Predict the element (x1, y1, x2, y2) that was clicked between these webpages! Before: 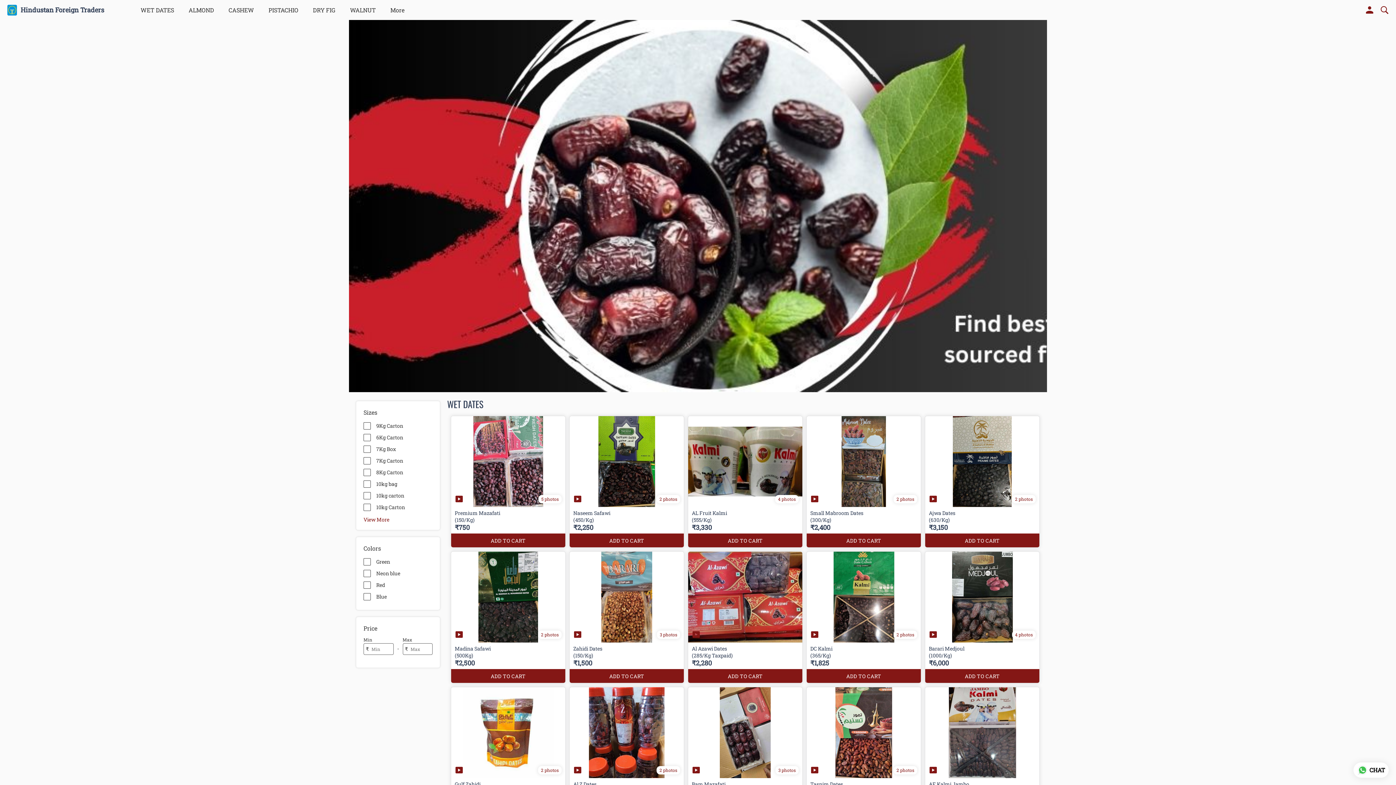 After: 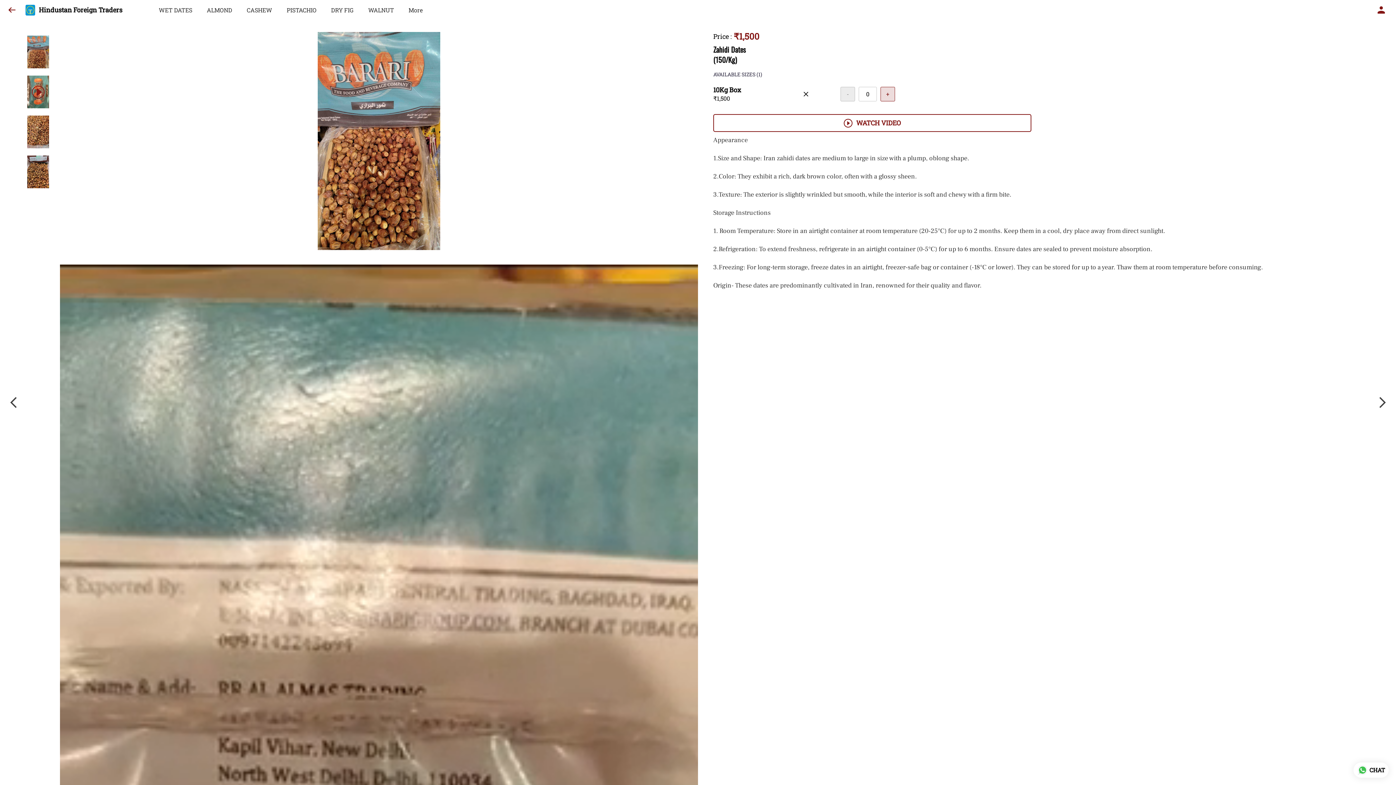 Action: bbox: (567, 549, 686, 685) label: 3 photos
Zahidi Dates
(150/Kg)
₹1,500
ADD TO CART